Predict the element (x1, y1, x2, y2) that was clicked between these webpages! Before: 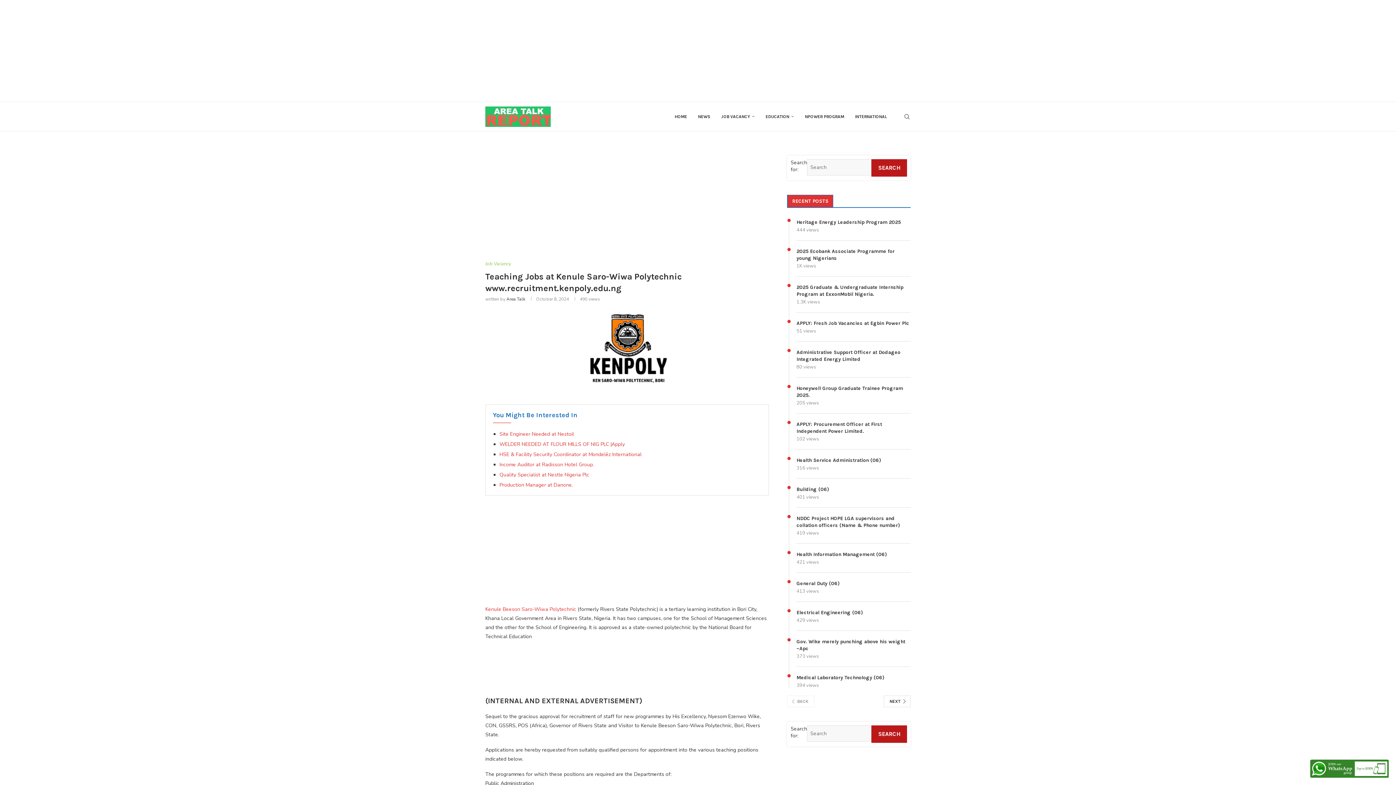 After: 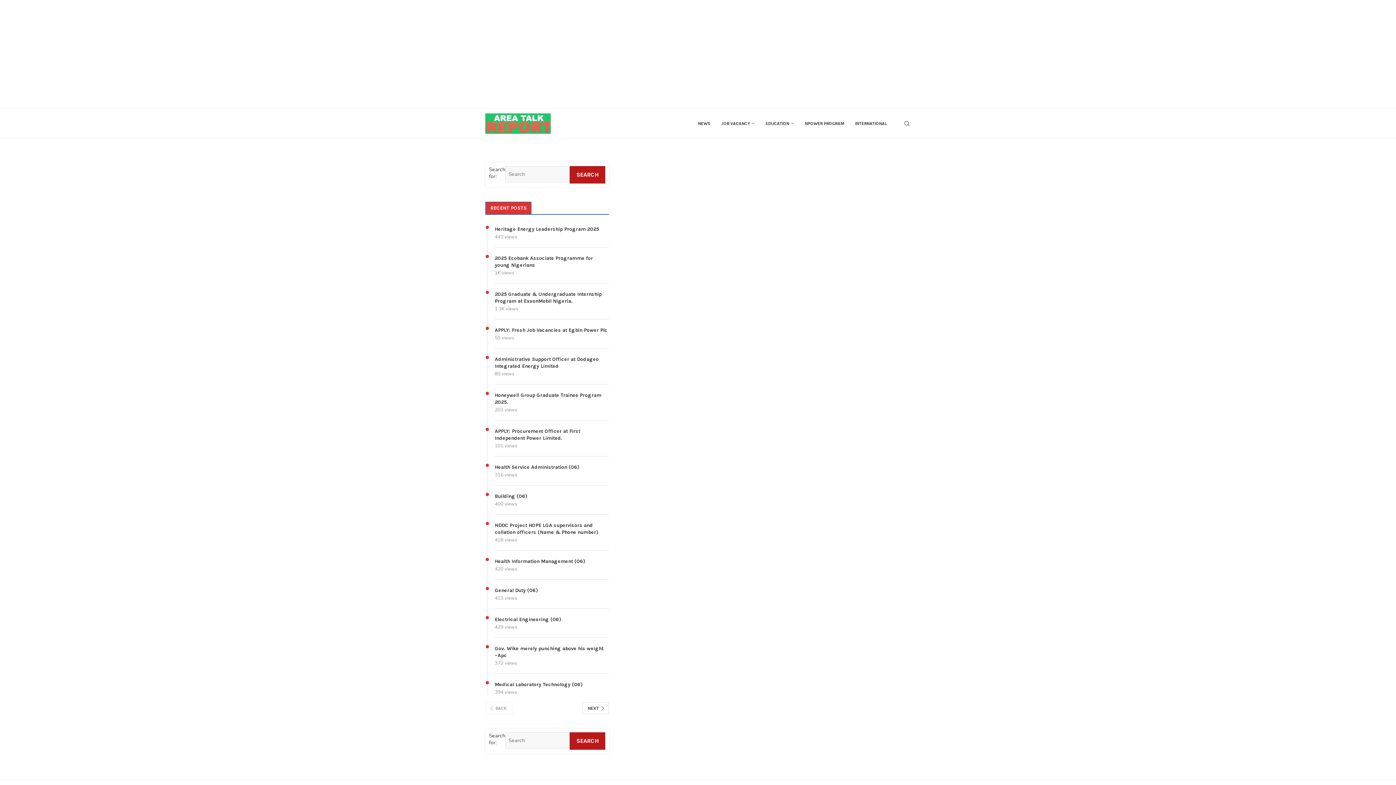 Action: label: HOME bbox: (674, 102, 687, 131)